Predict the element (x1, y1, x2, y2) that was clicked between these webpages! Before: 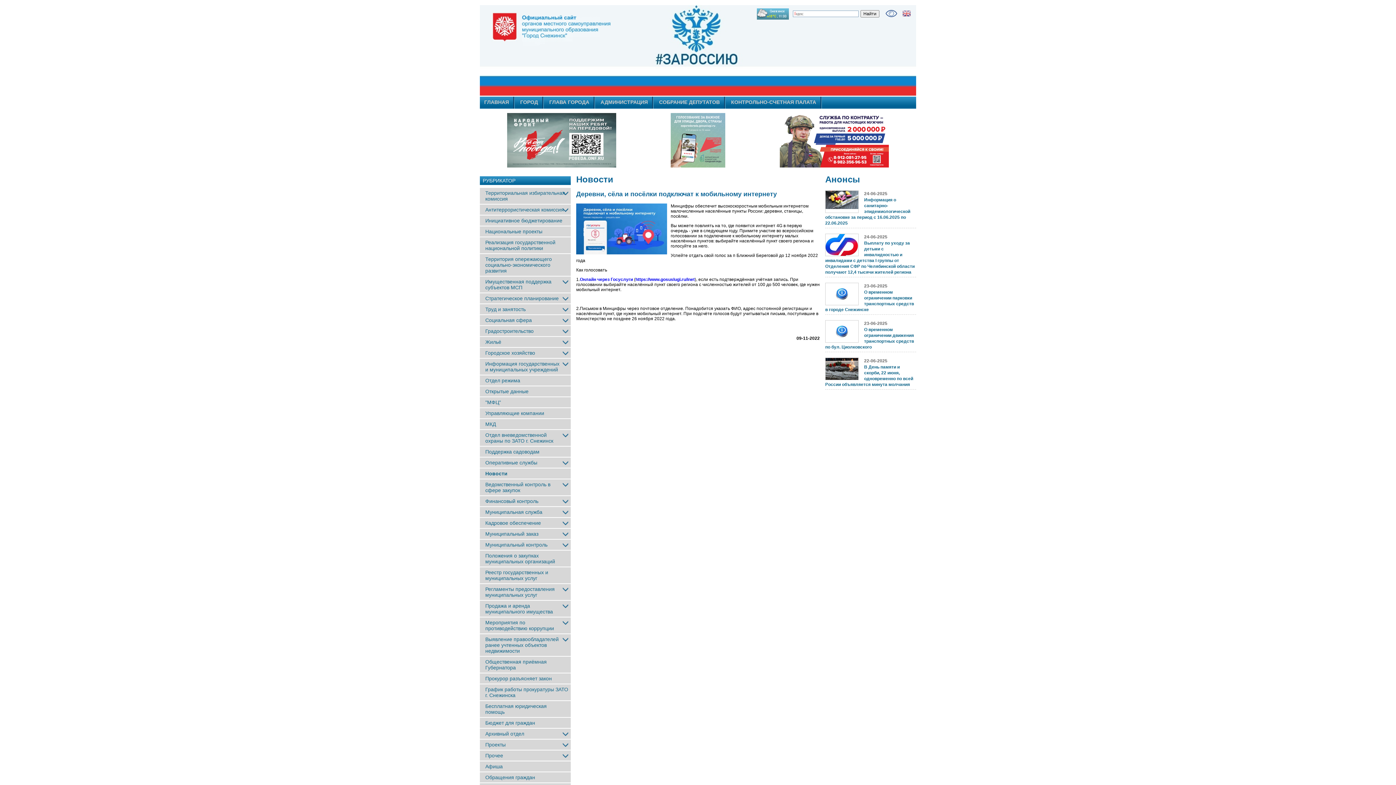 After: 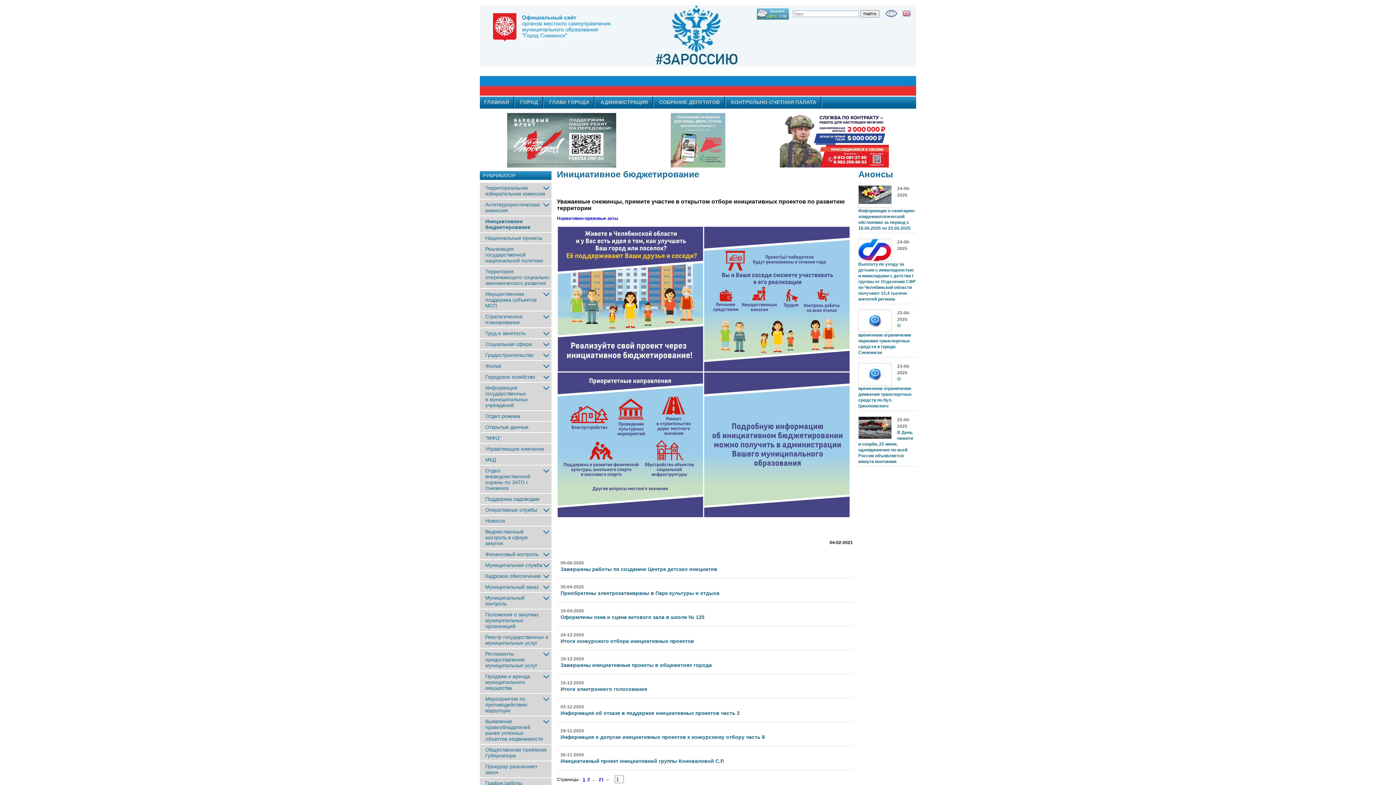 Action: label: Инициативное бюджетирование bbox: (485, 217, 568, 223)